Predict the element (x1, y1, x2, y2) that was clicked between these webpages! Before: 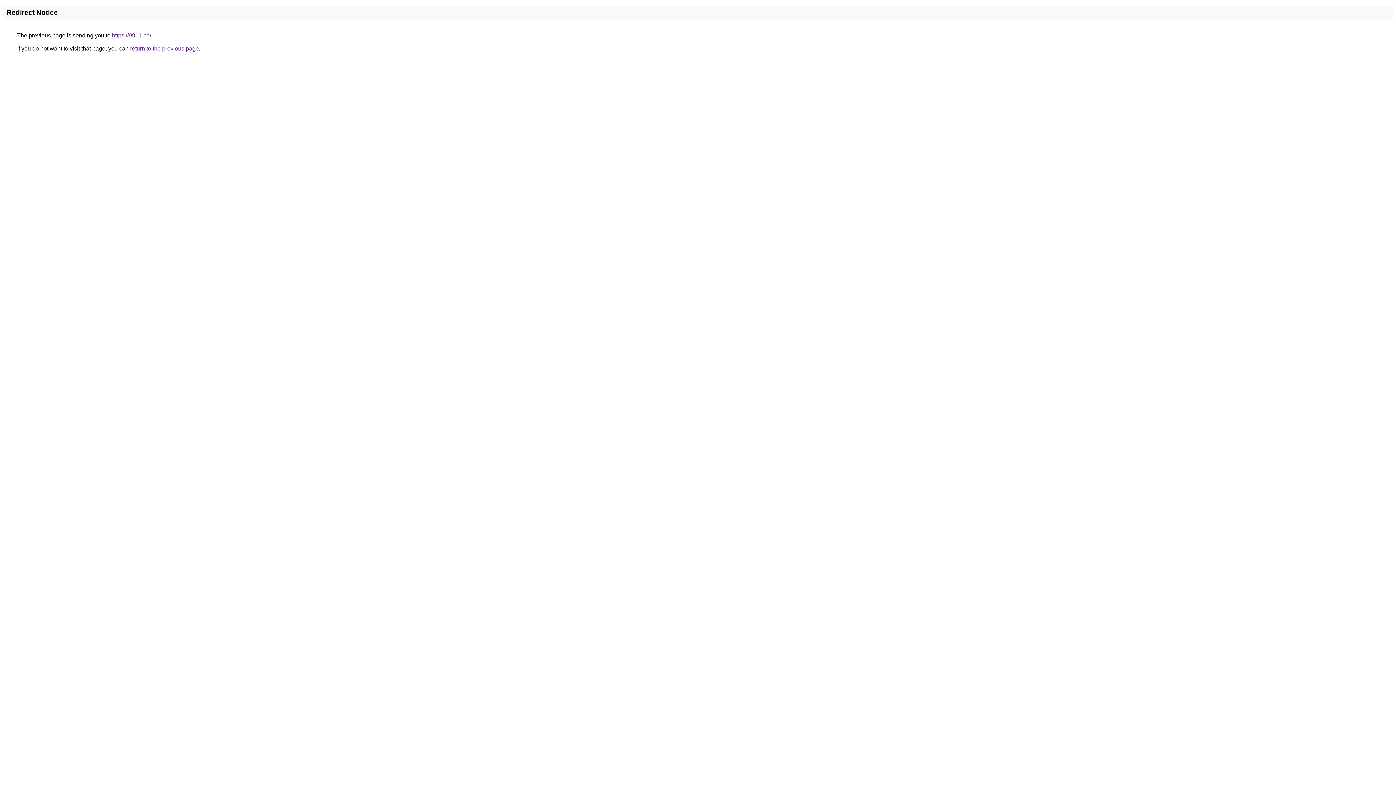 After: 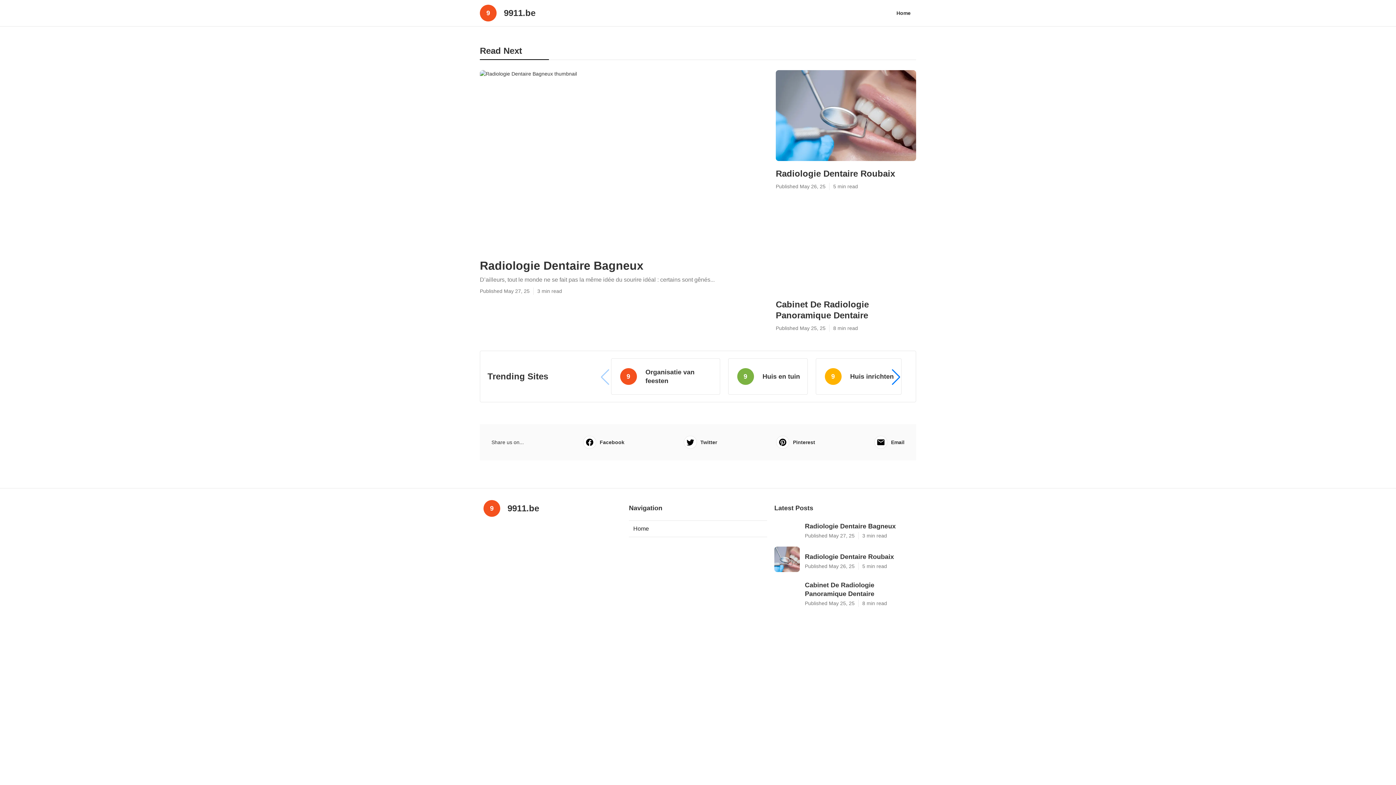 Action: bbox: (112, 32, 151, 38) label: https://9911.be/